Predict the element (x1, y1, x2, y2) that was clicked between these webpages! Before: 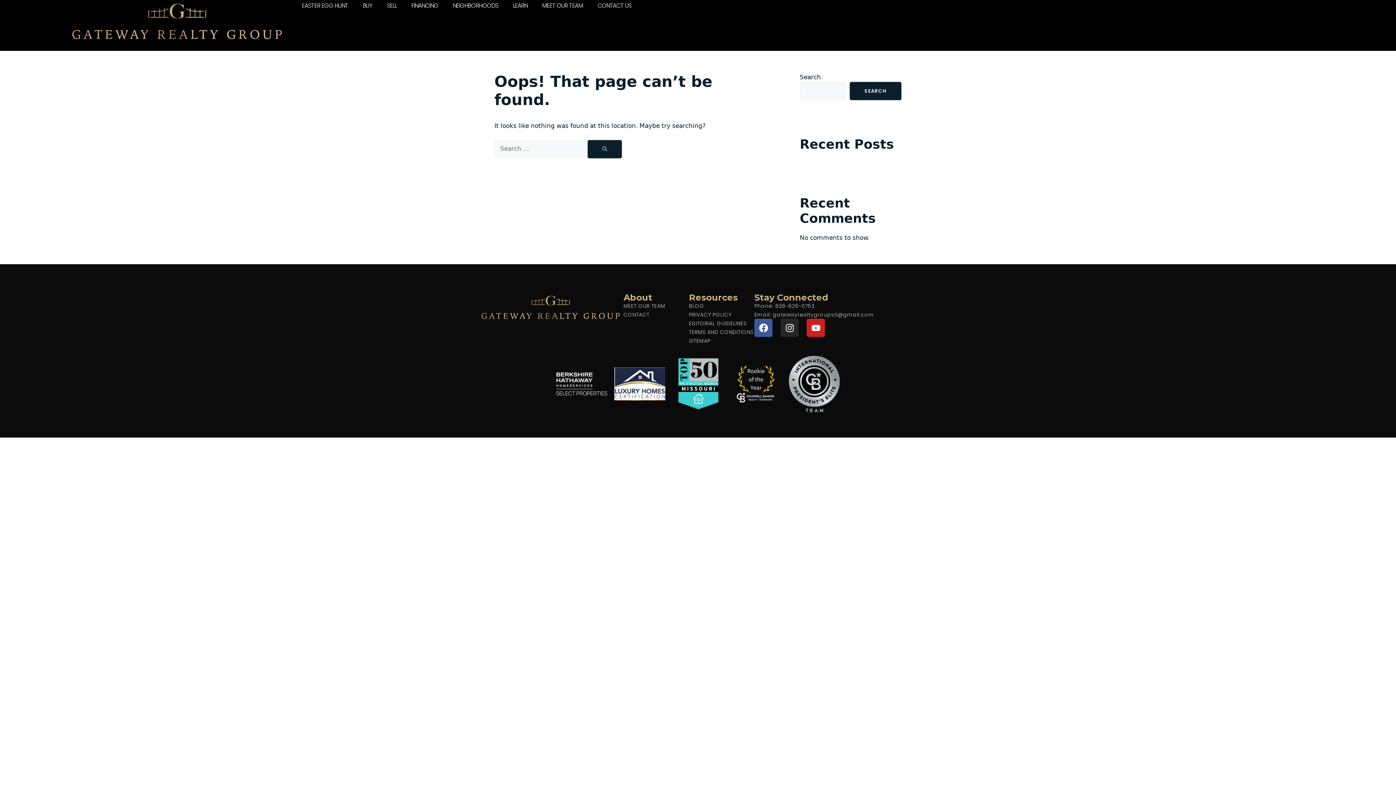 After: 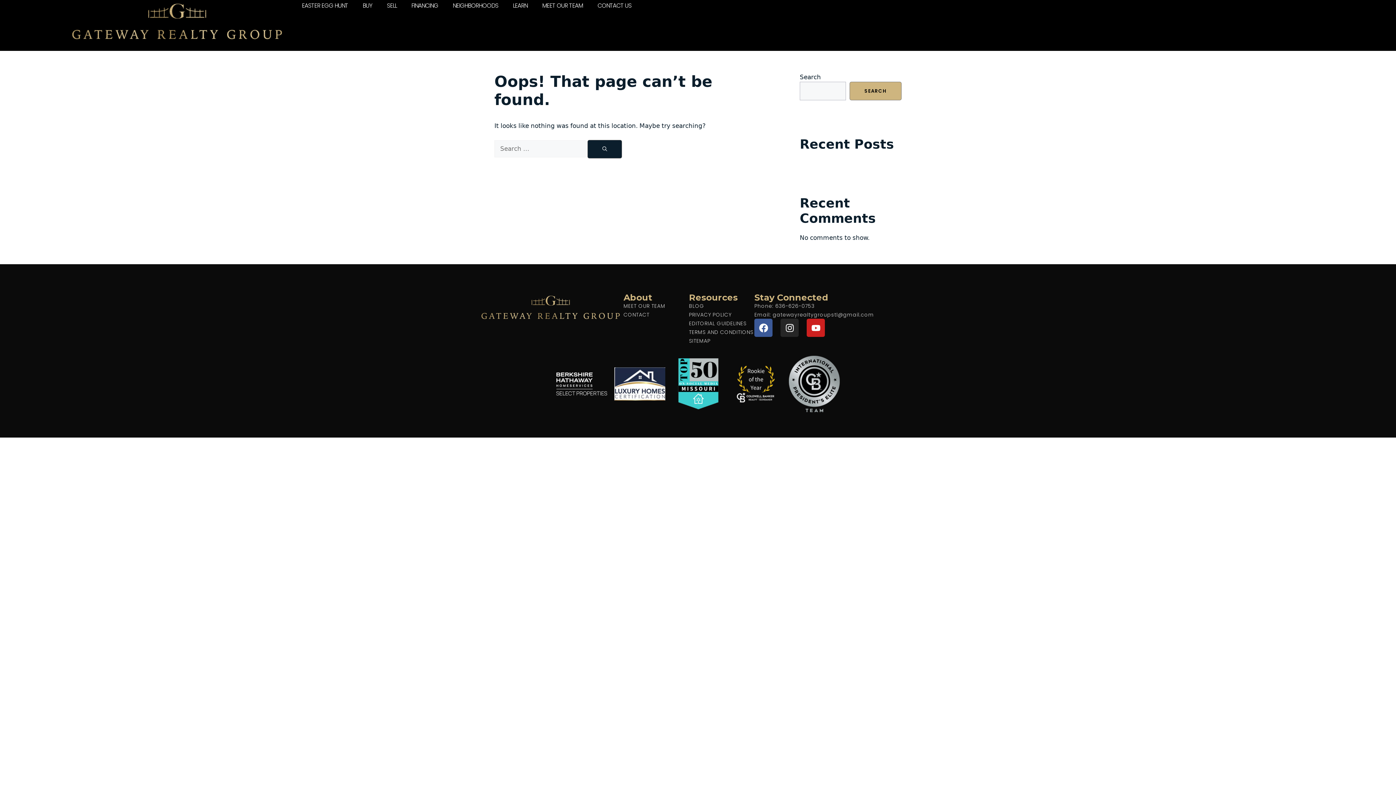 Action: bbox: (849, 81, 901, 100) label: Search